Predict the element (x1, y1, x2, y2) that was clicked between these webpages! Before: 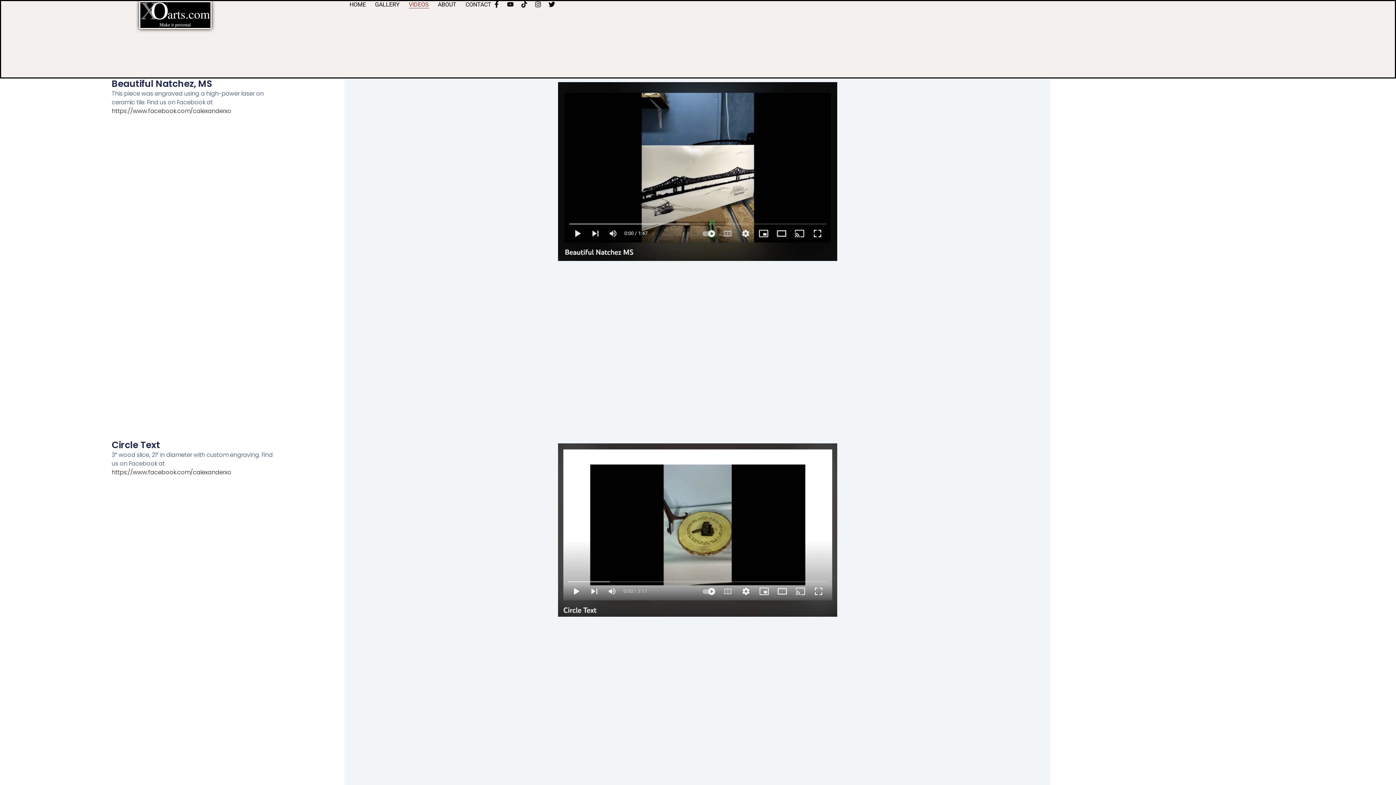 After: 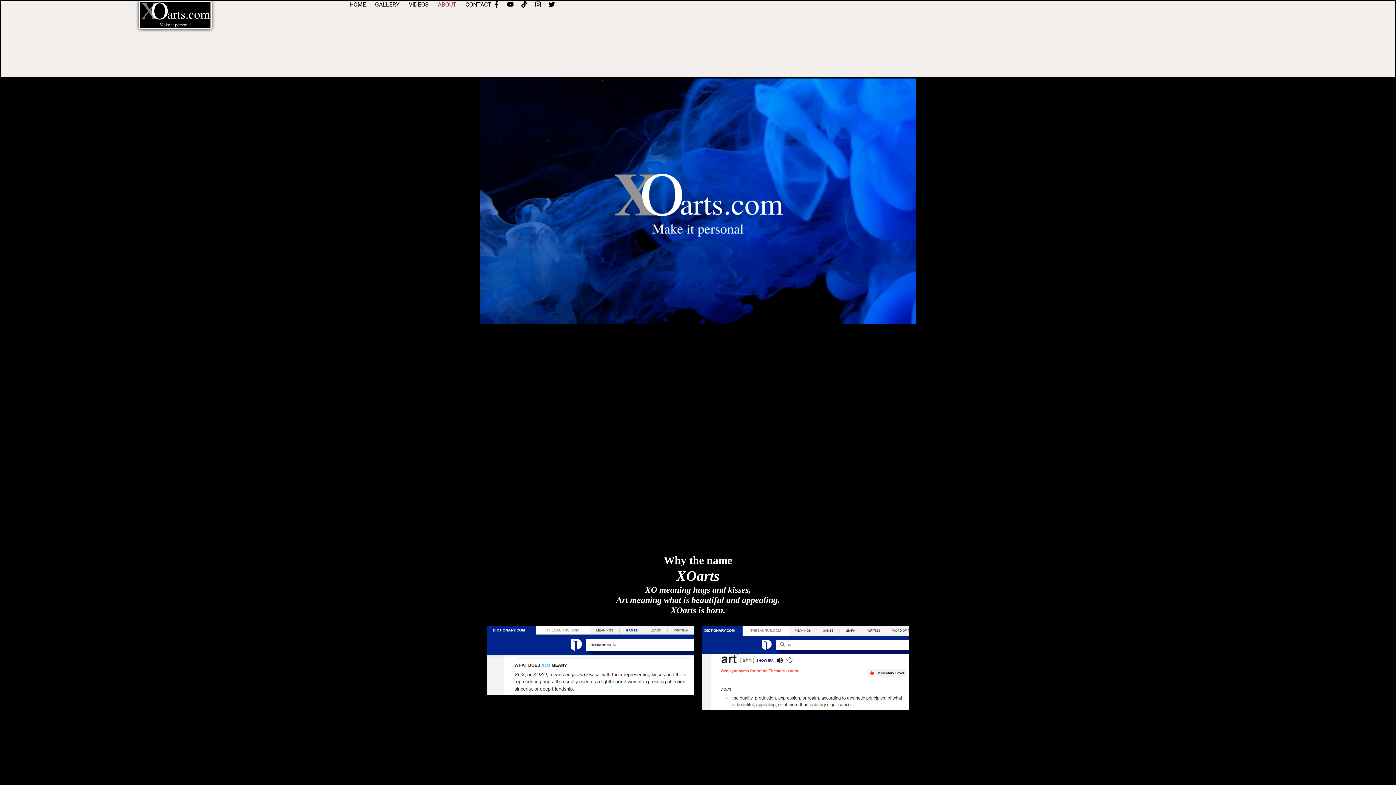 Action: label: ABOUT bbox: (438, 1, 456, 8)